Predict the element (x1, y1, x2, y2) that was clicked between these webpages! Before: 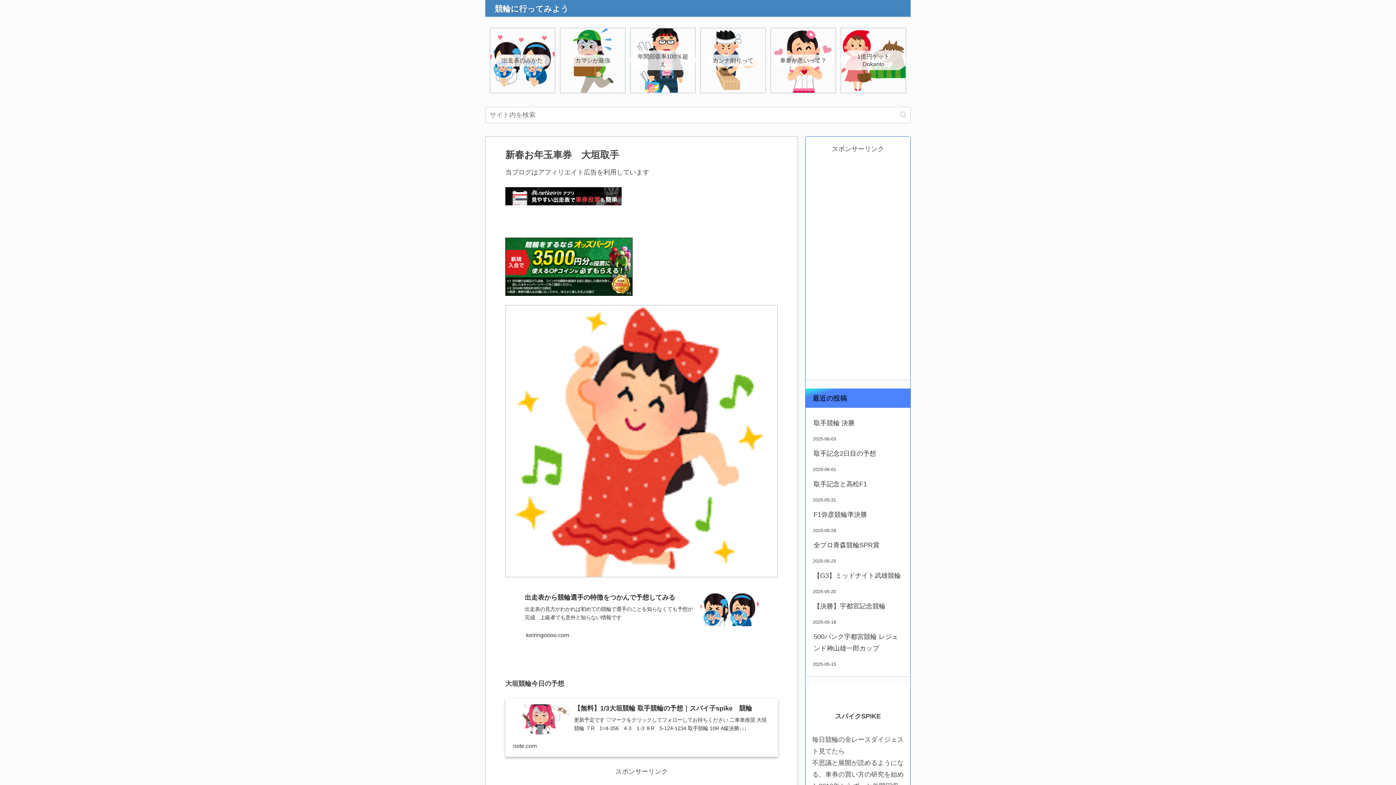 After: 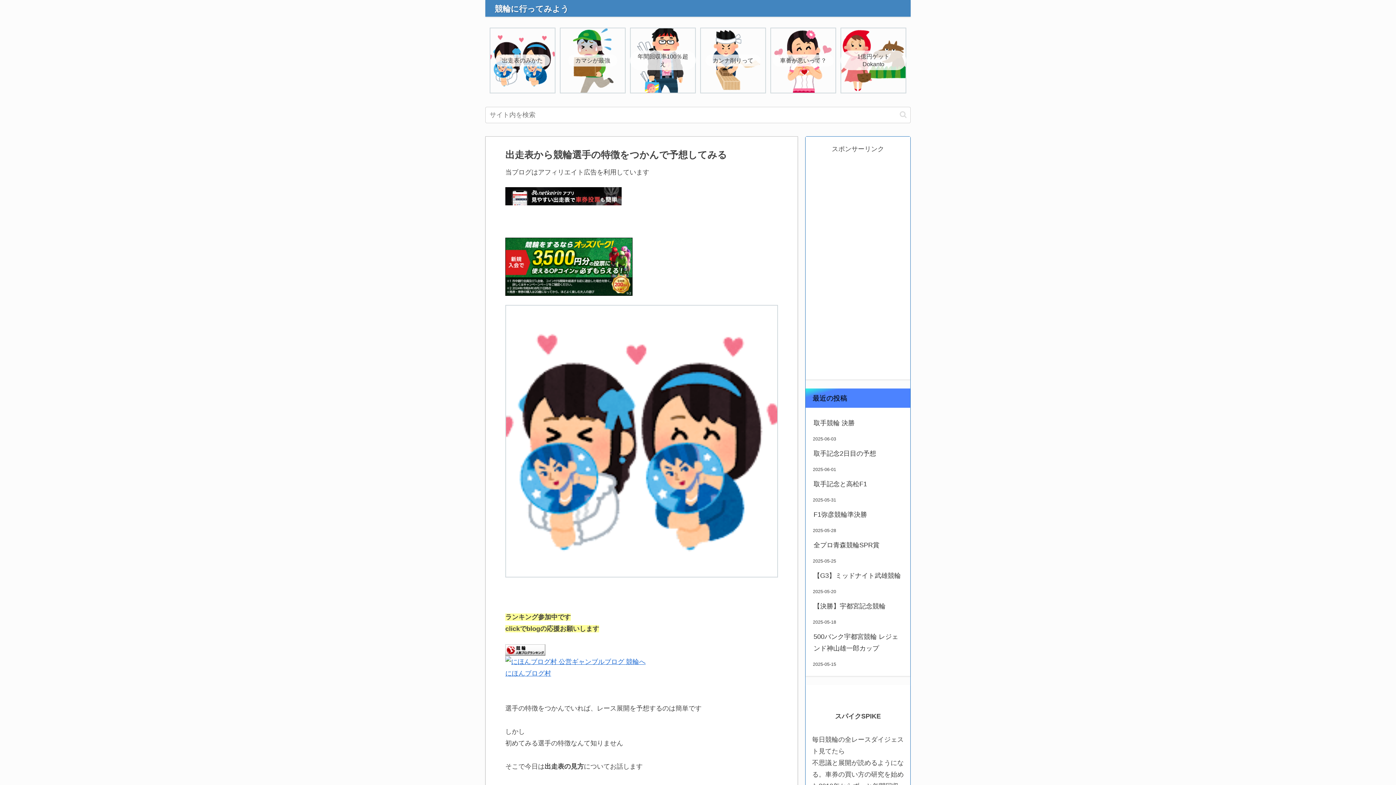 Action: bbox: (489, 27, 555, 93) label: 出走表のみかた